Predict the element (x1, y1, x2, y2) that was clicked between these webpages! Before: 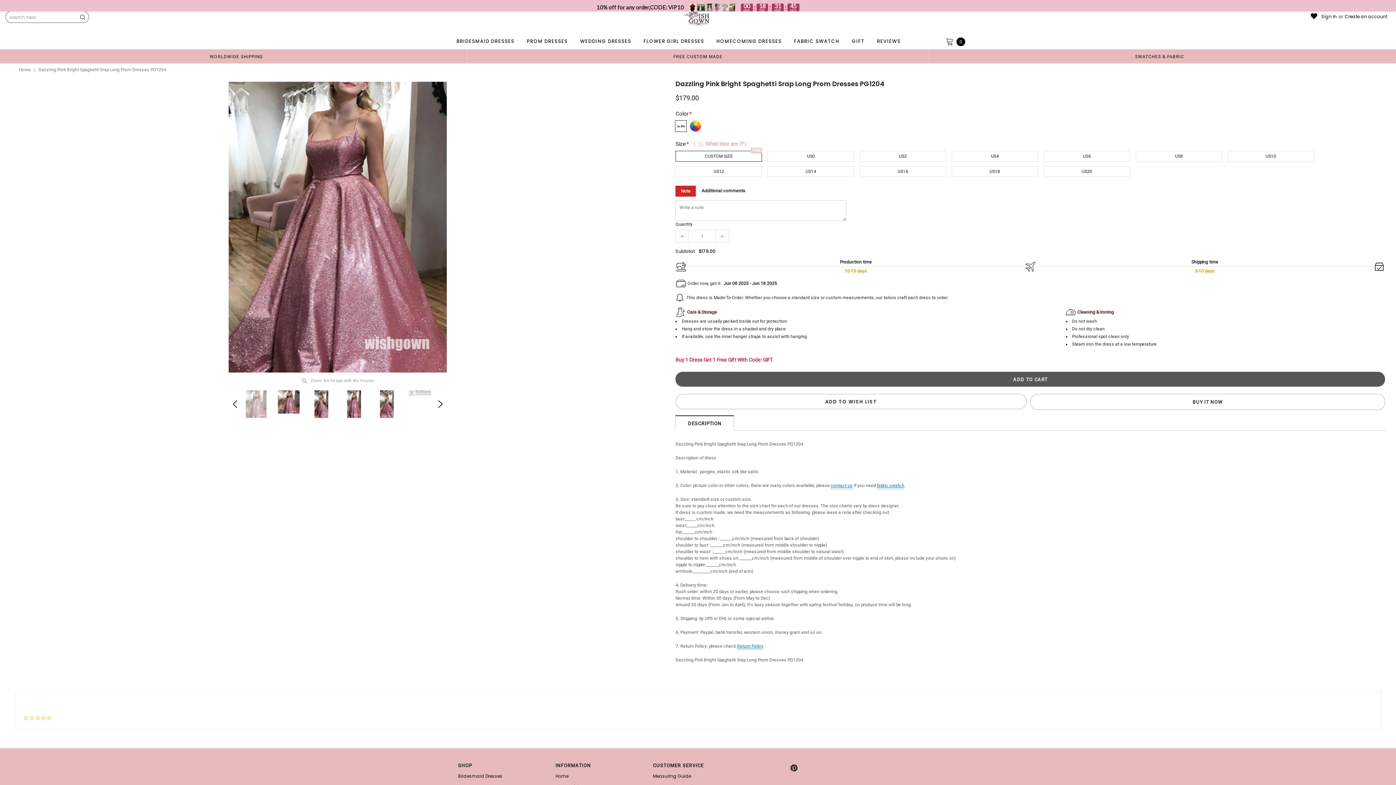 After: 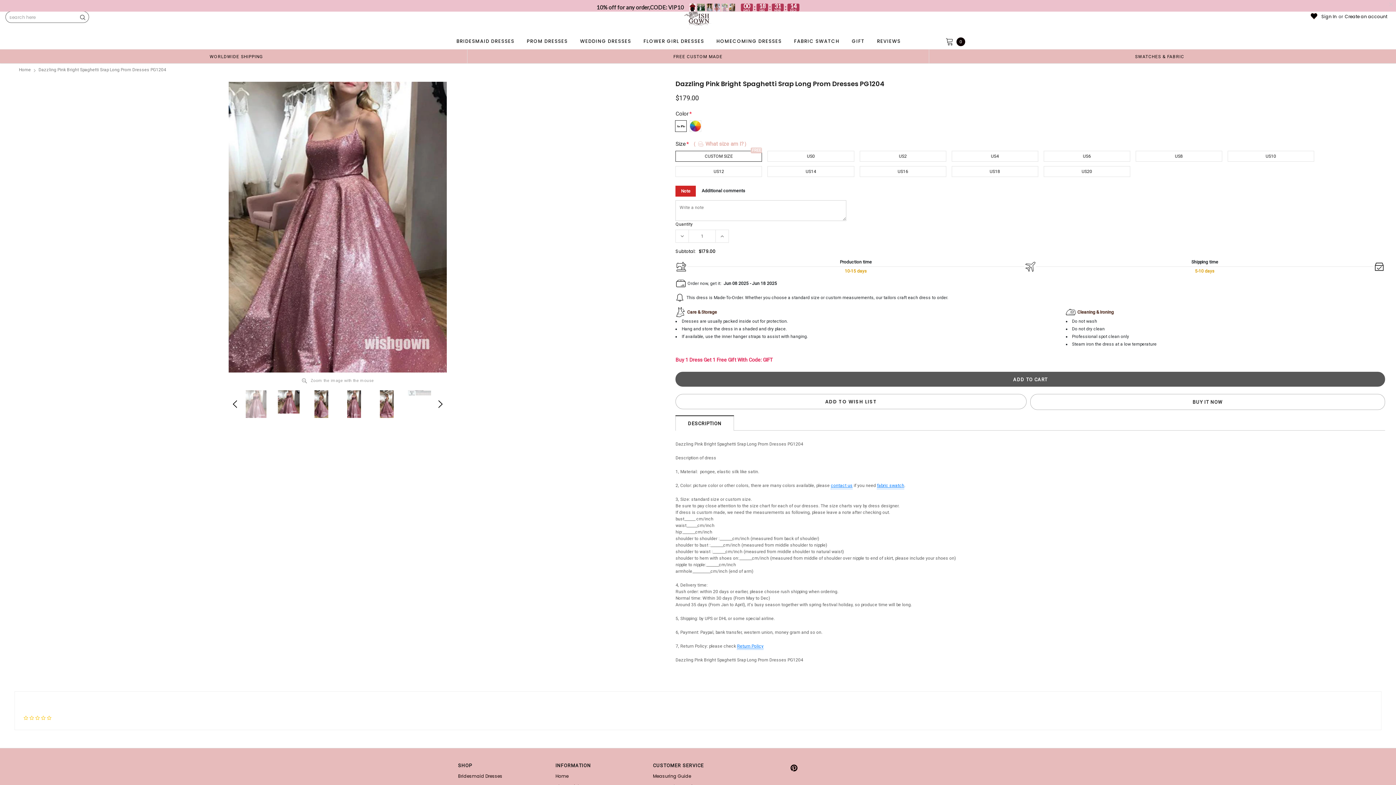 Action: bbox: (675, 229, 688, 242)